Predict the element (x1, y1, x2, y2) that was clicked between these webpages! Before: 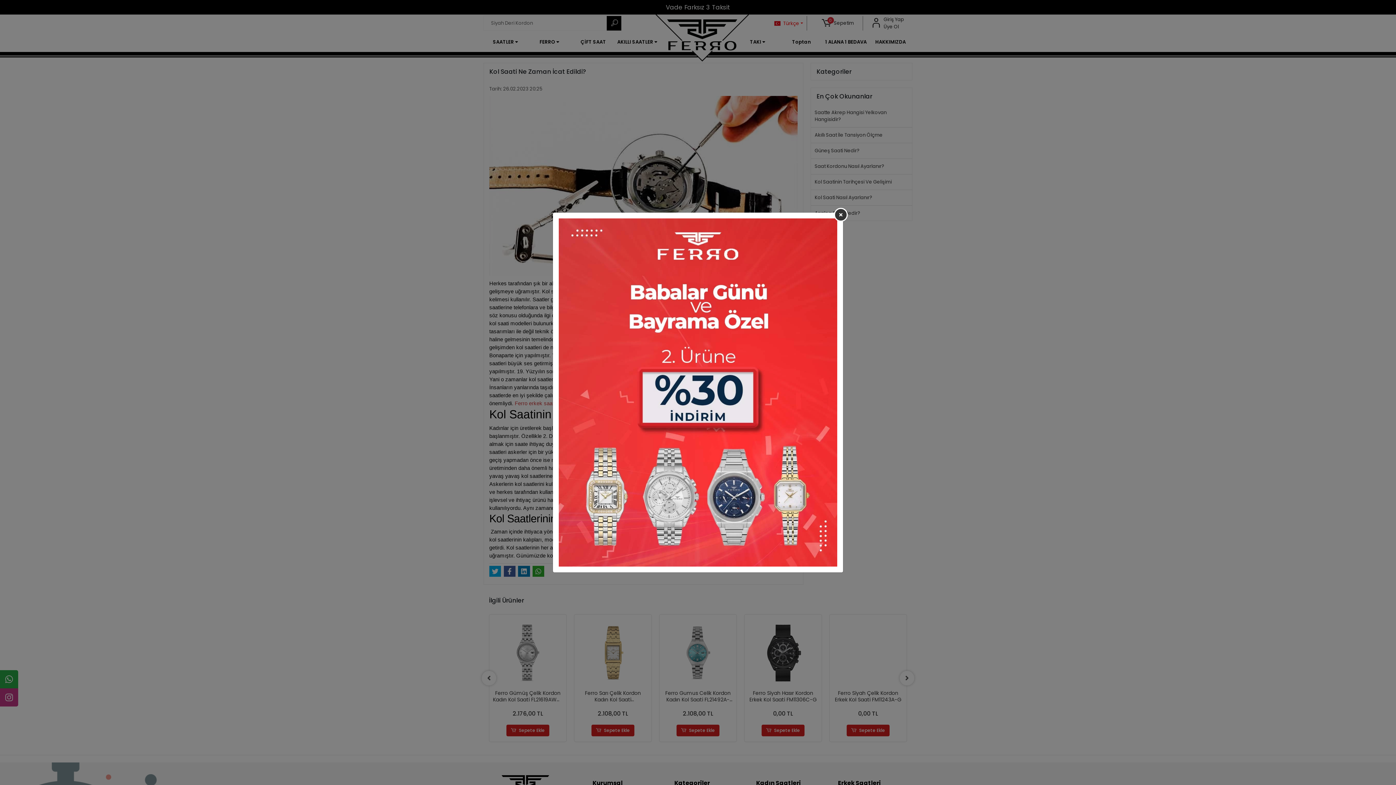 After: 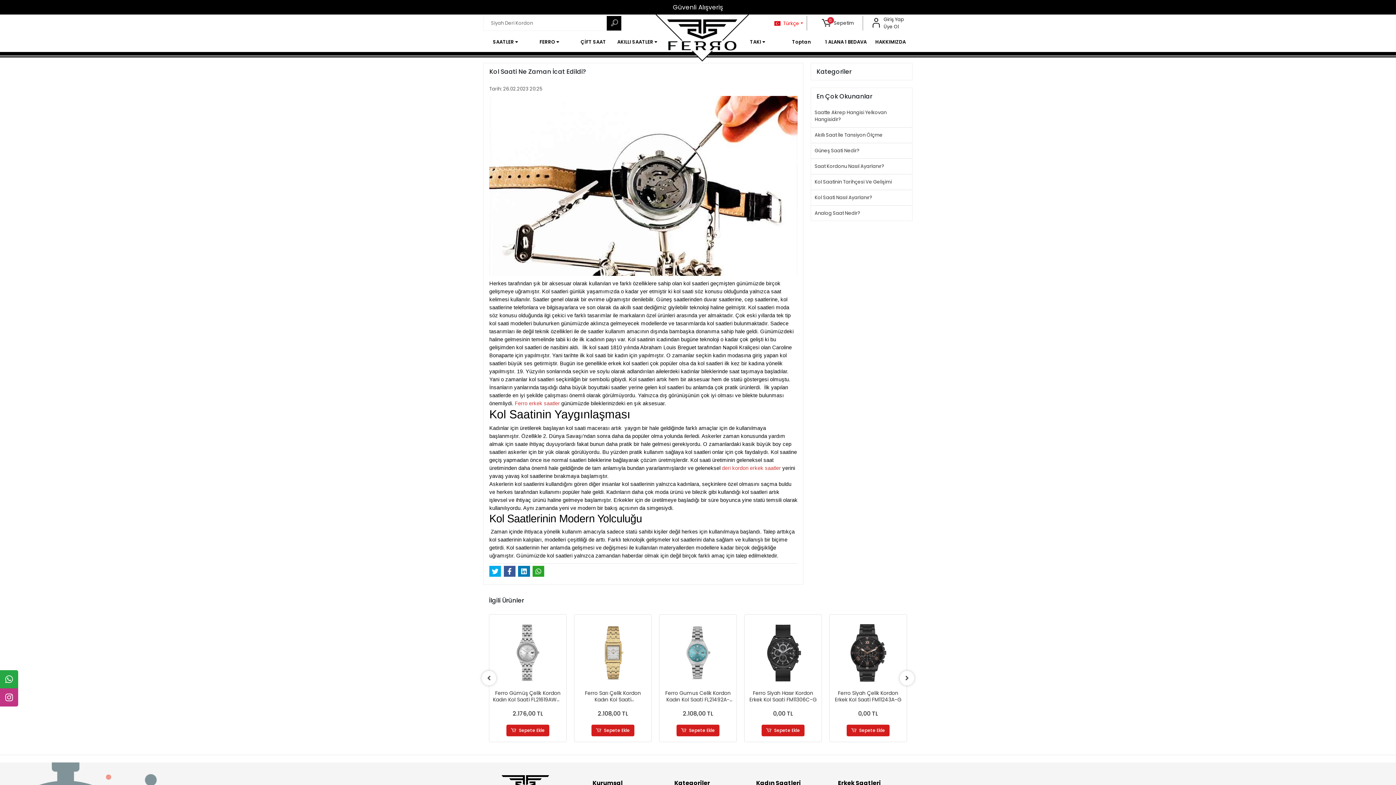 Action: bbox: (558, 388, 837, 395)